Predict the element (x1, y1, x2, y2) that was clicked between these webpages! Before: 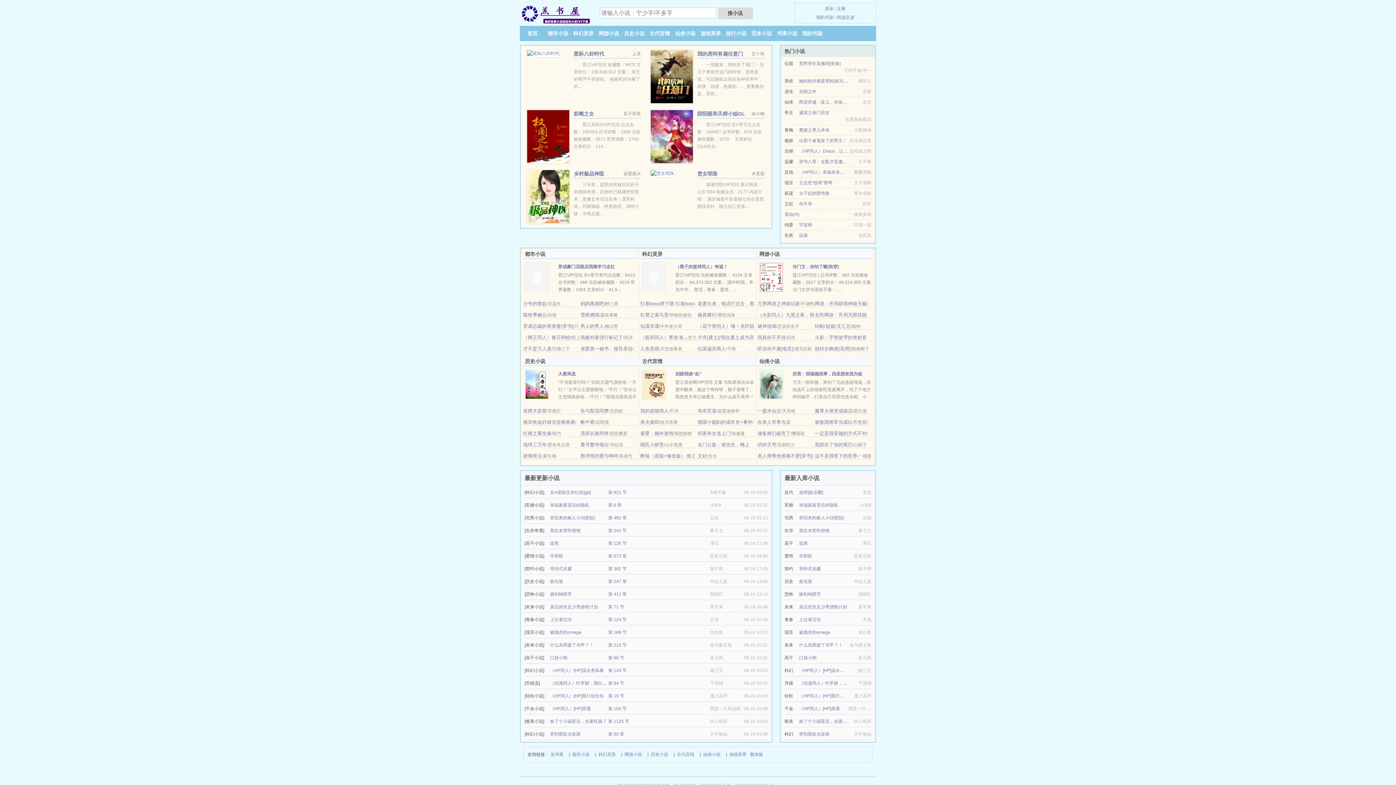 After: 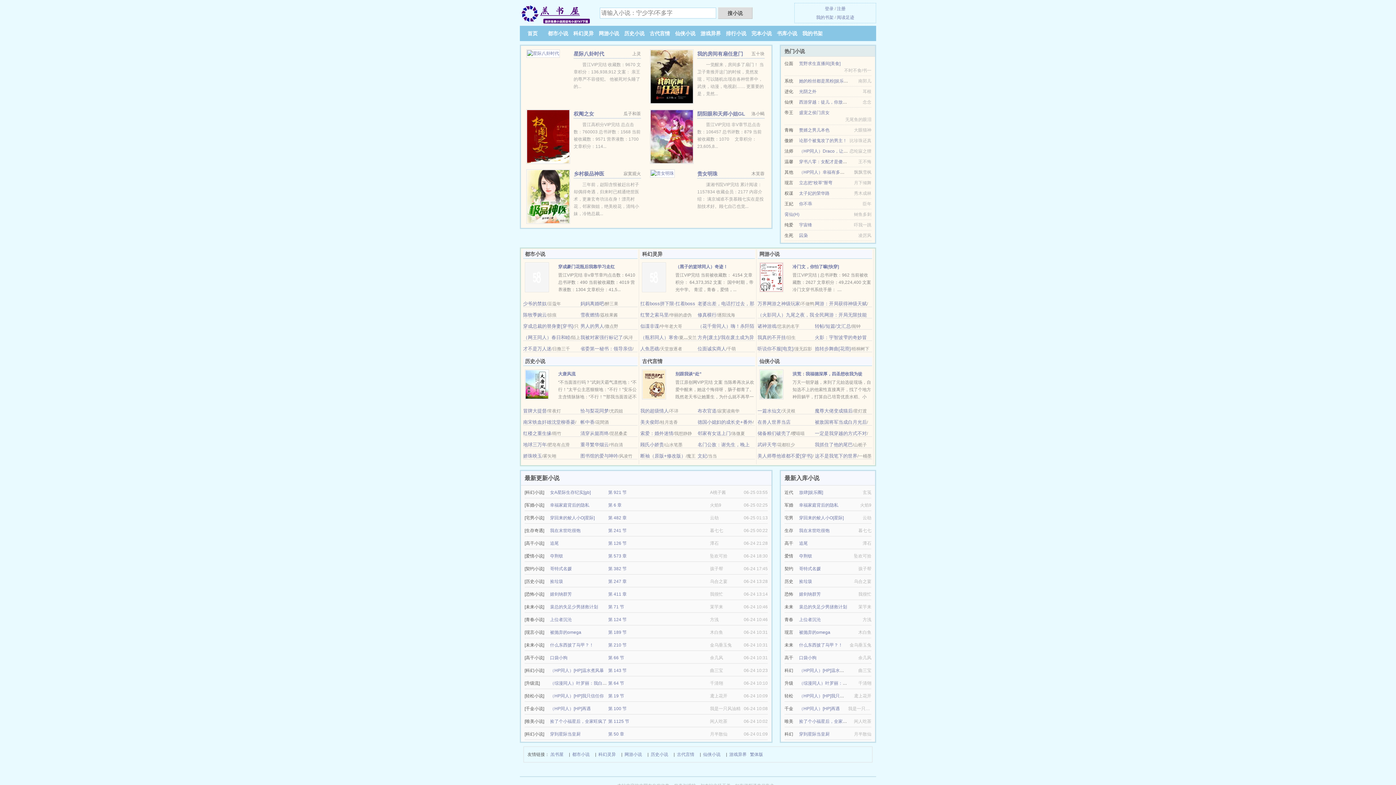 Action: label: 美人师尊他谁都不爱[穿书] bbox: (757, 453, 812, 458)